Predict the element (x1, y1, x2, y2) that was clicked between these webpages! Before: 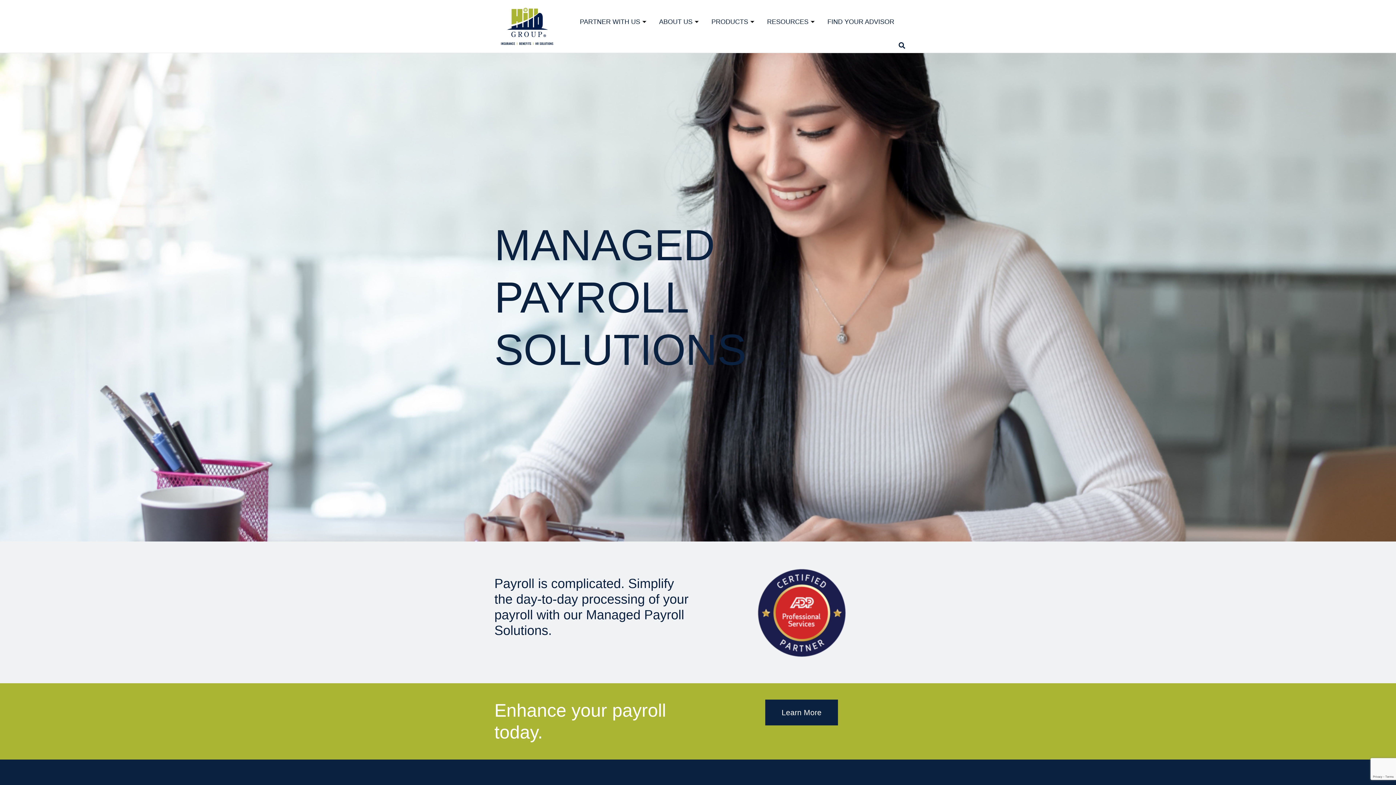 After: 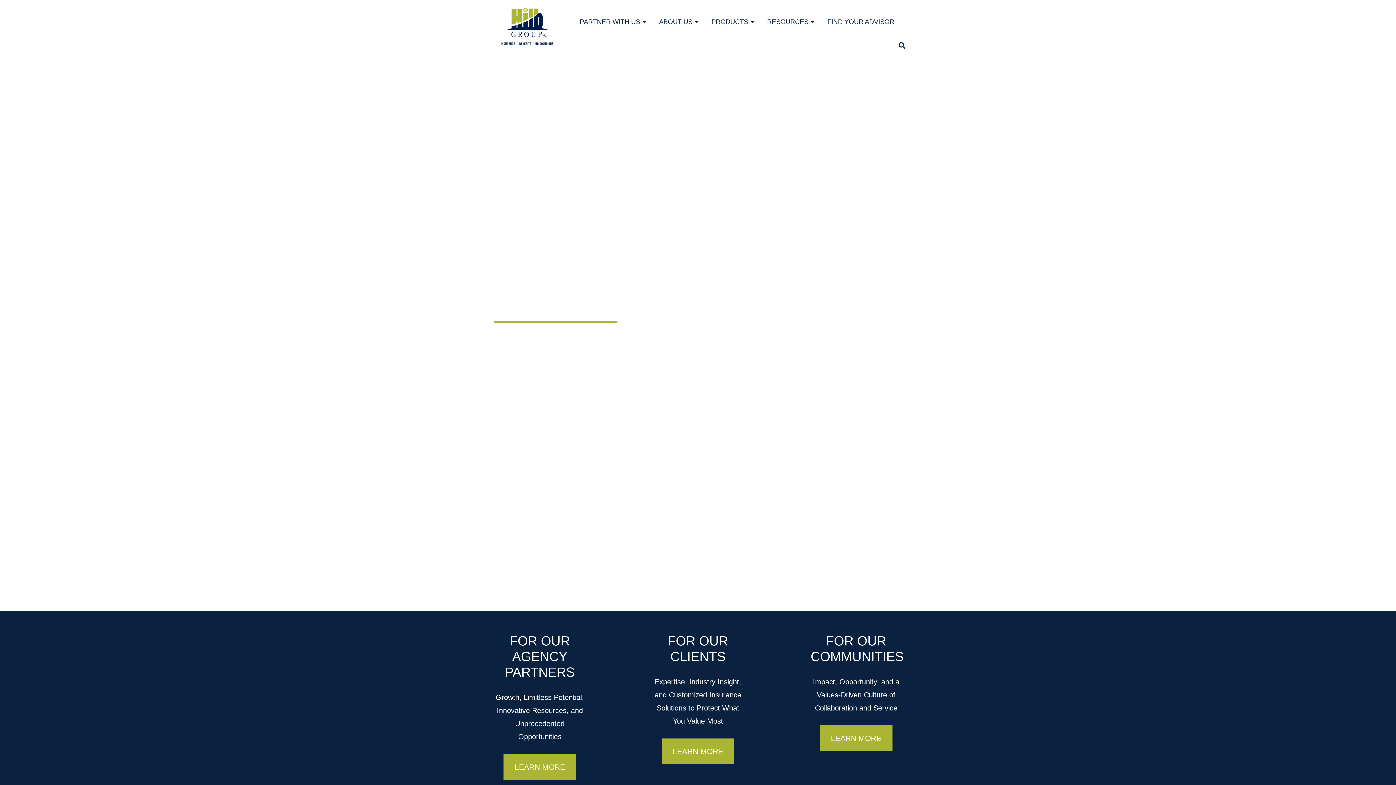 Action: bbox: (490, 0, 573, 52)